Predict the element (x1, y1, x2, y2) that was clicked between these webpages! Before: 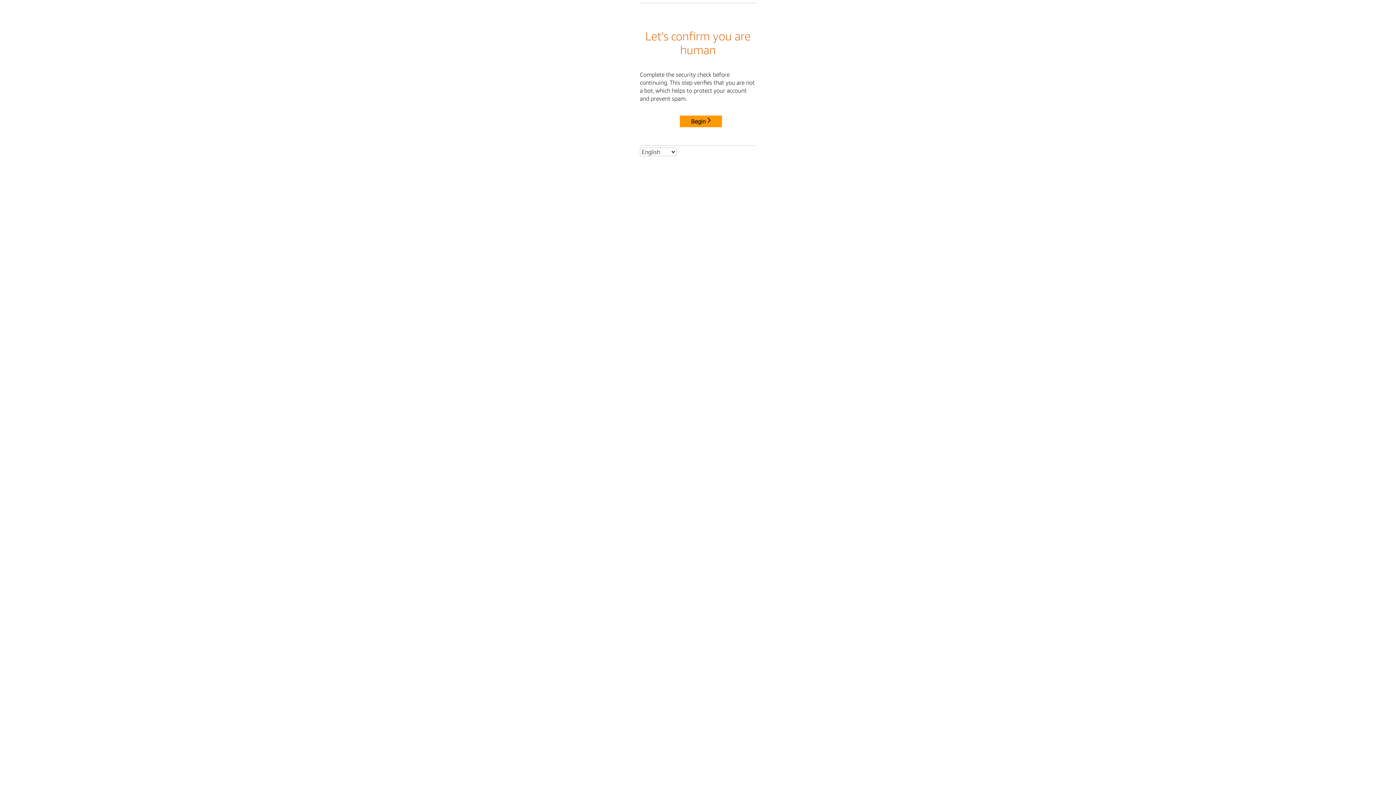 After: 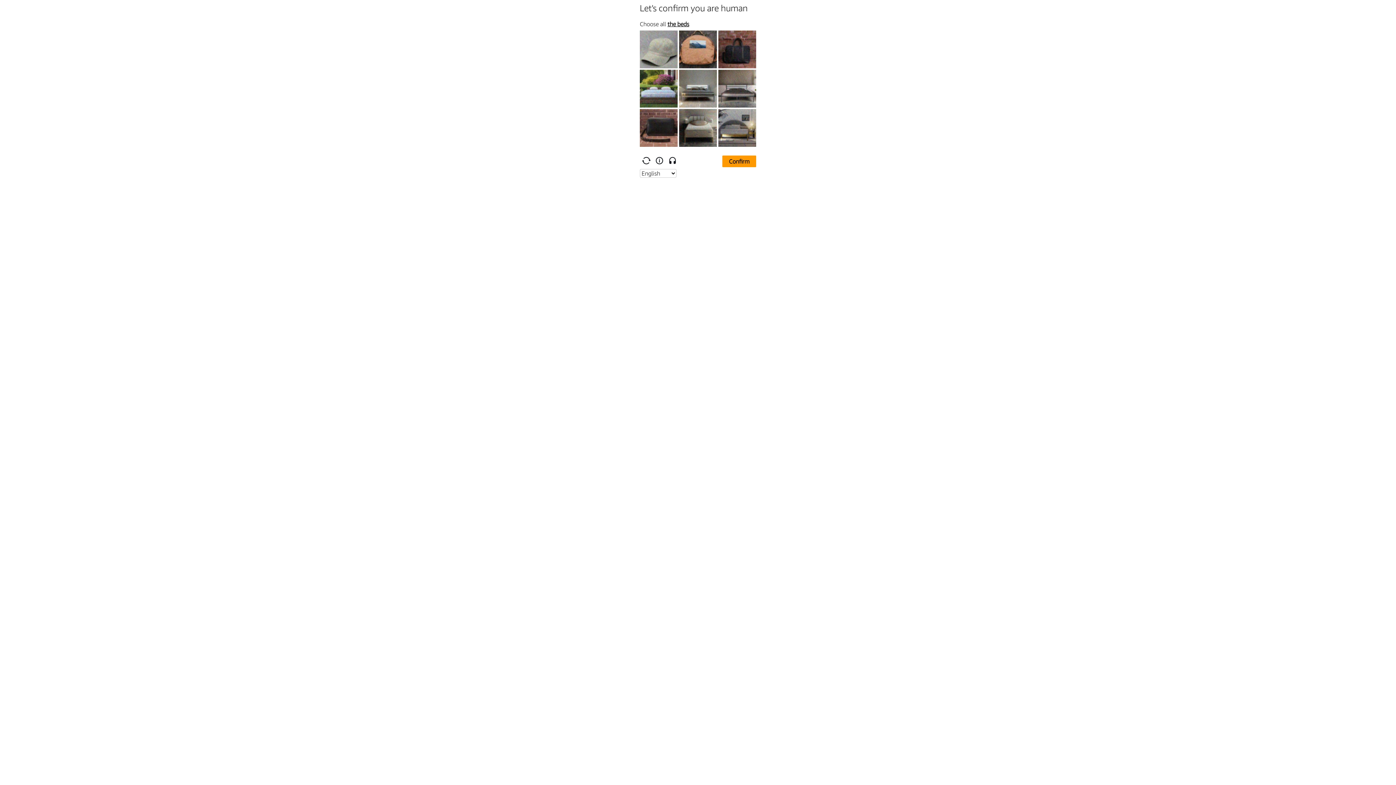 Action: bbox: (680, 115, 722, 127) label: Begin